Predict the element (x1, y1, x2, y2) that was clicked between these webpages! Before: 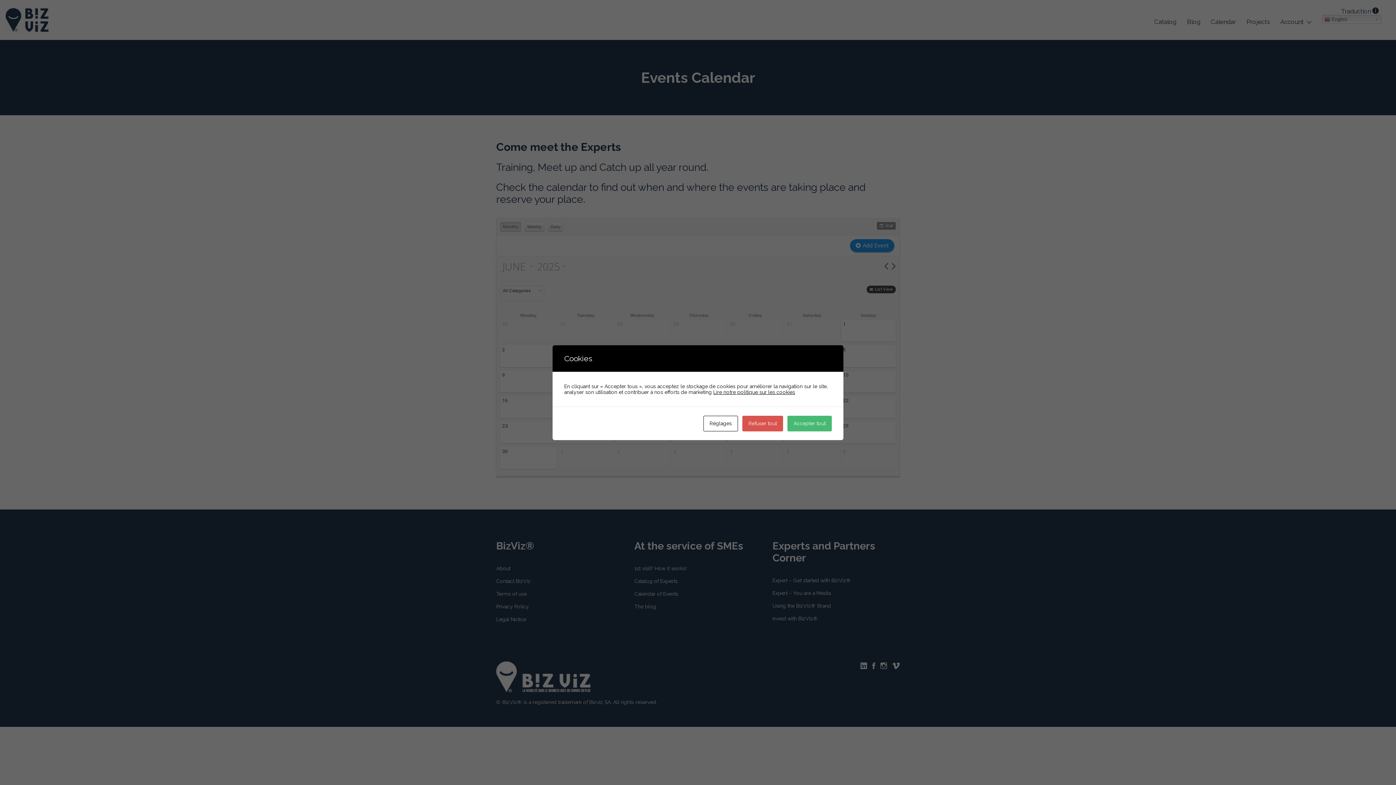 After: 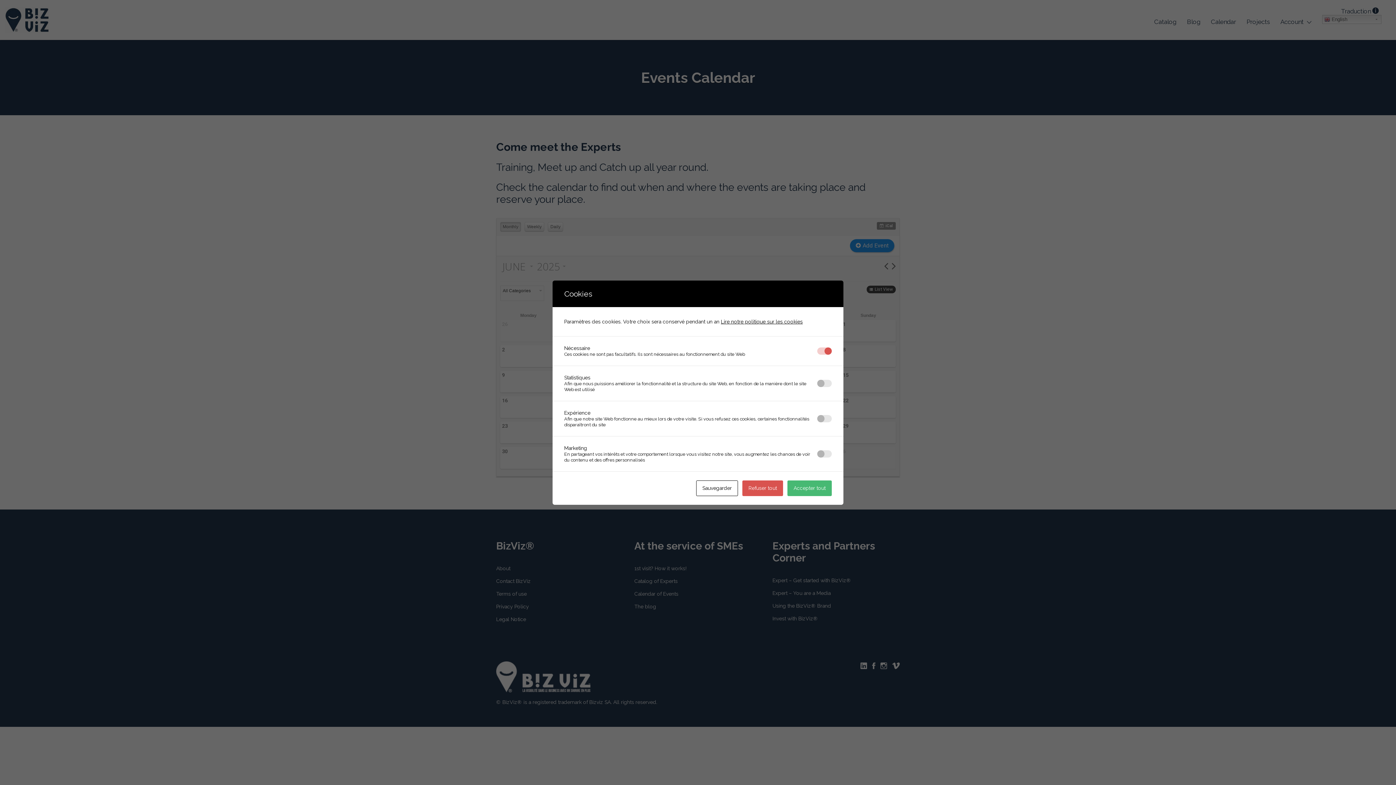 Action: label: Réglages bbox: (703, 415, 738, 431)